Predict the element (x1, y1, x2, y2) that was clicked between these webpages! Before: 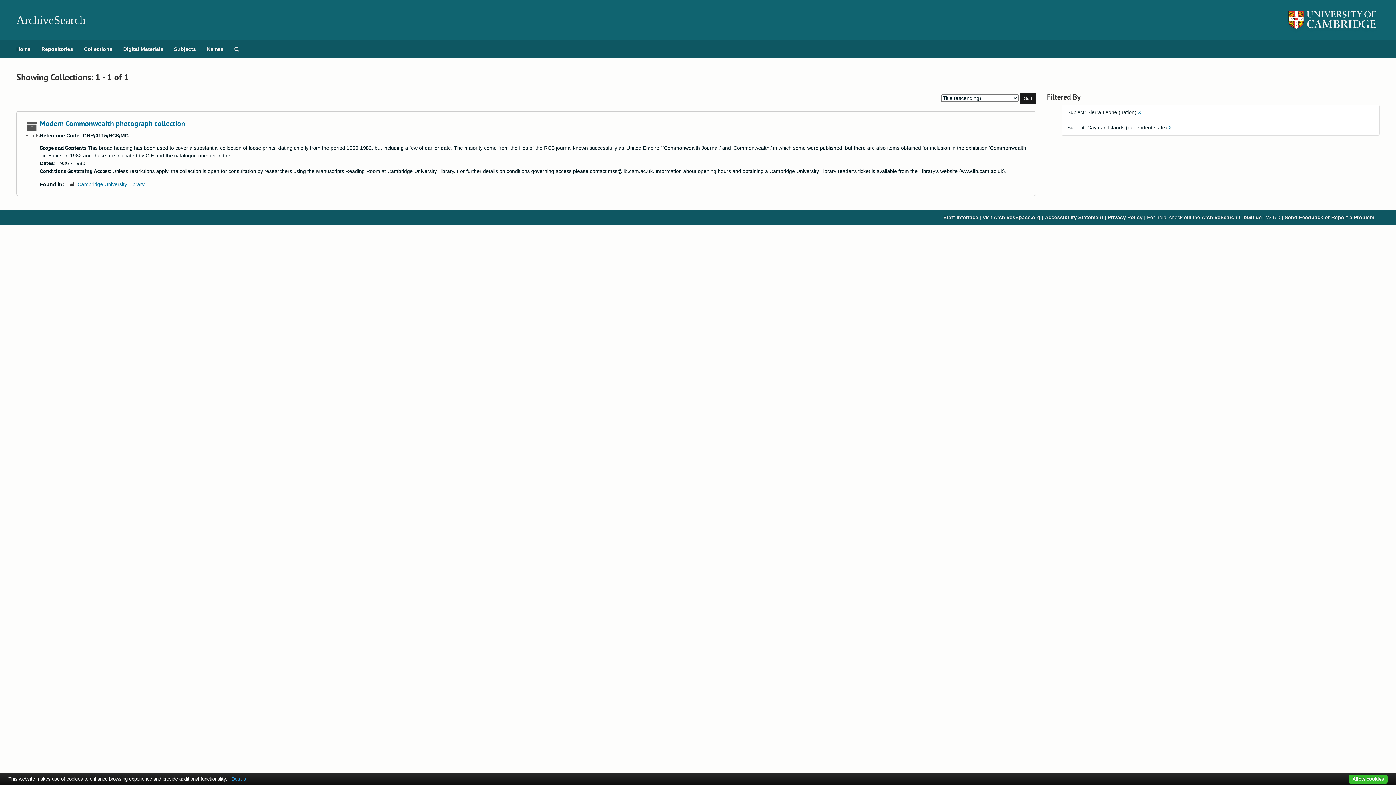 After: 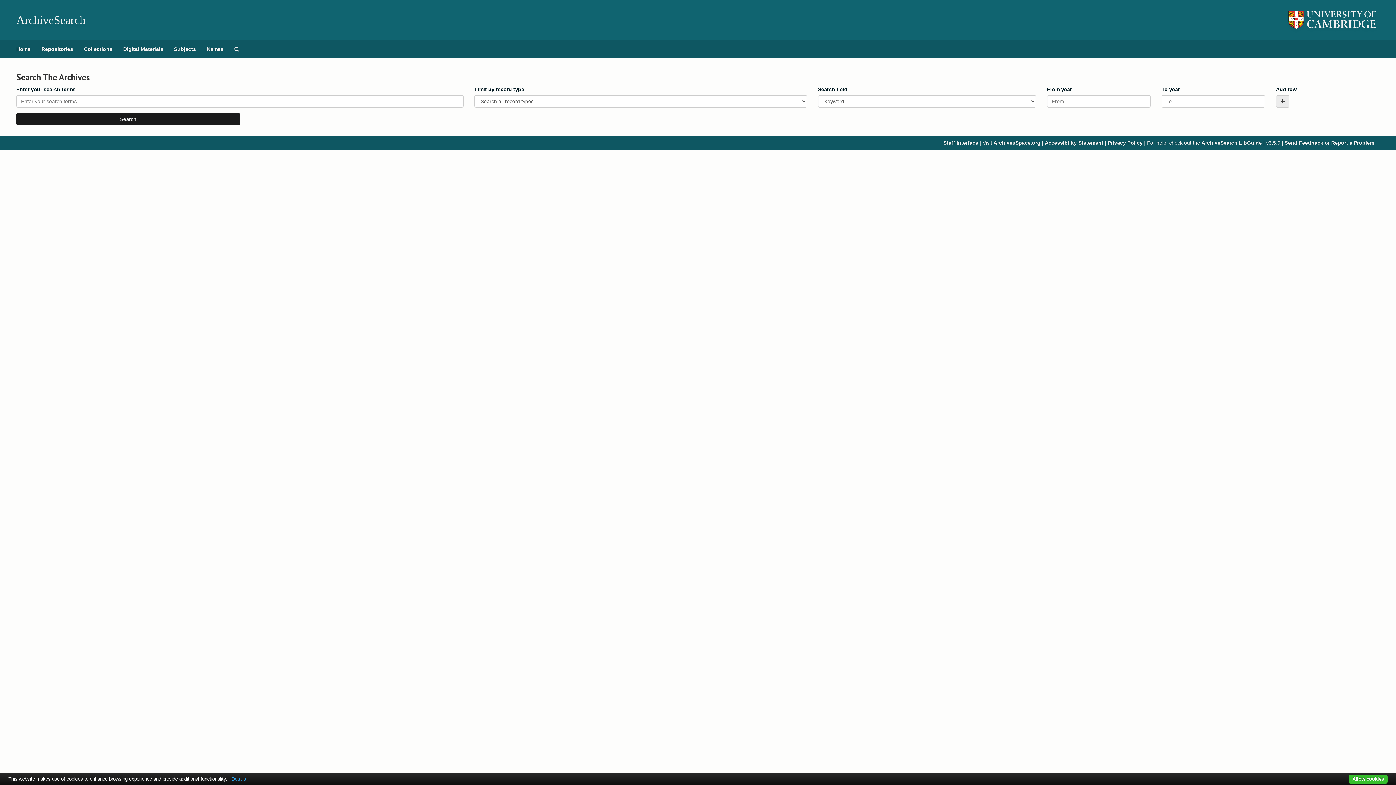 Action: label: Search The Archives bbox: (229, 40, 244, 58)